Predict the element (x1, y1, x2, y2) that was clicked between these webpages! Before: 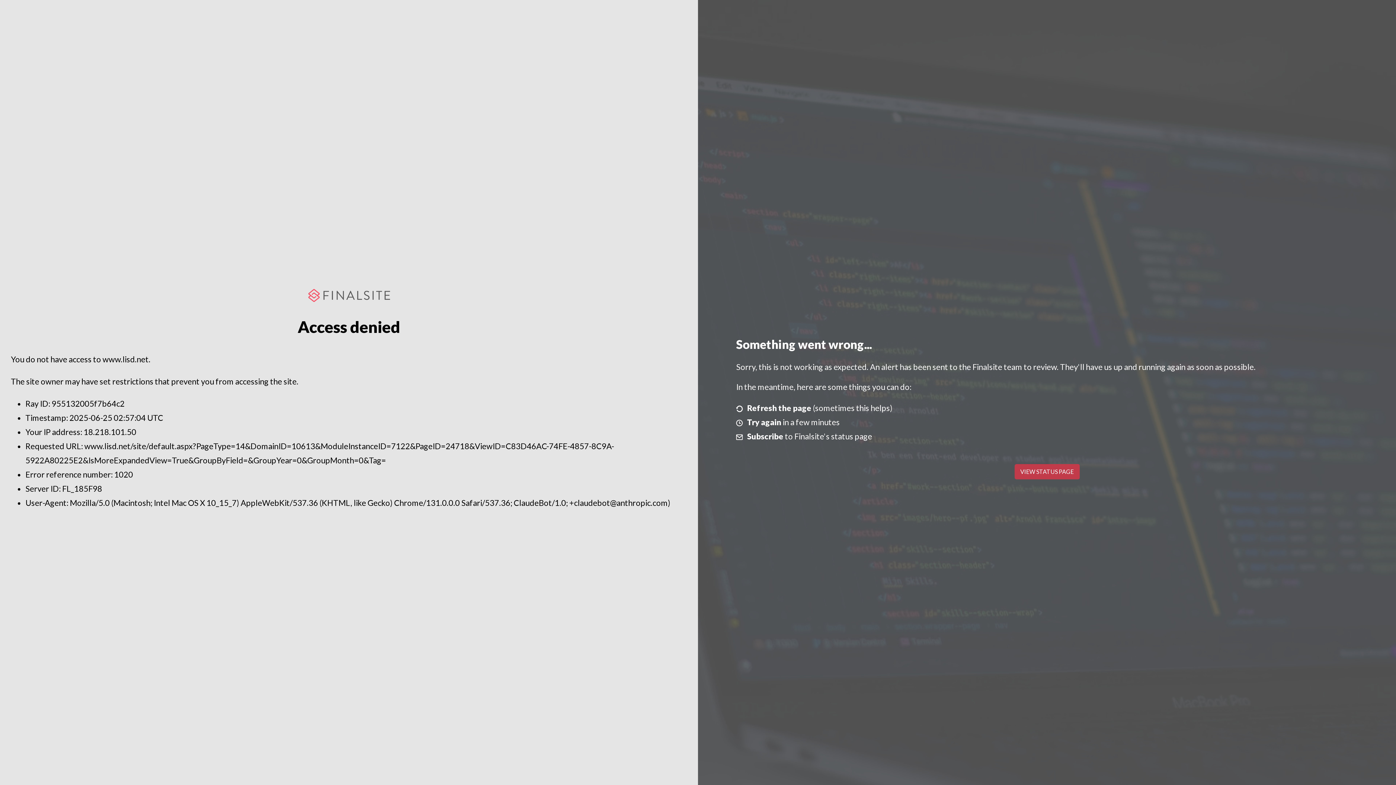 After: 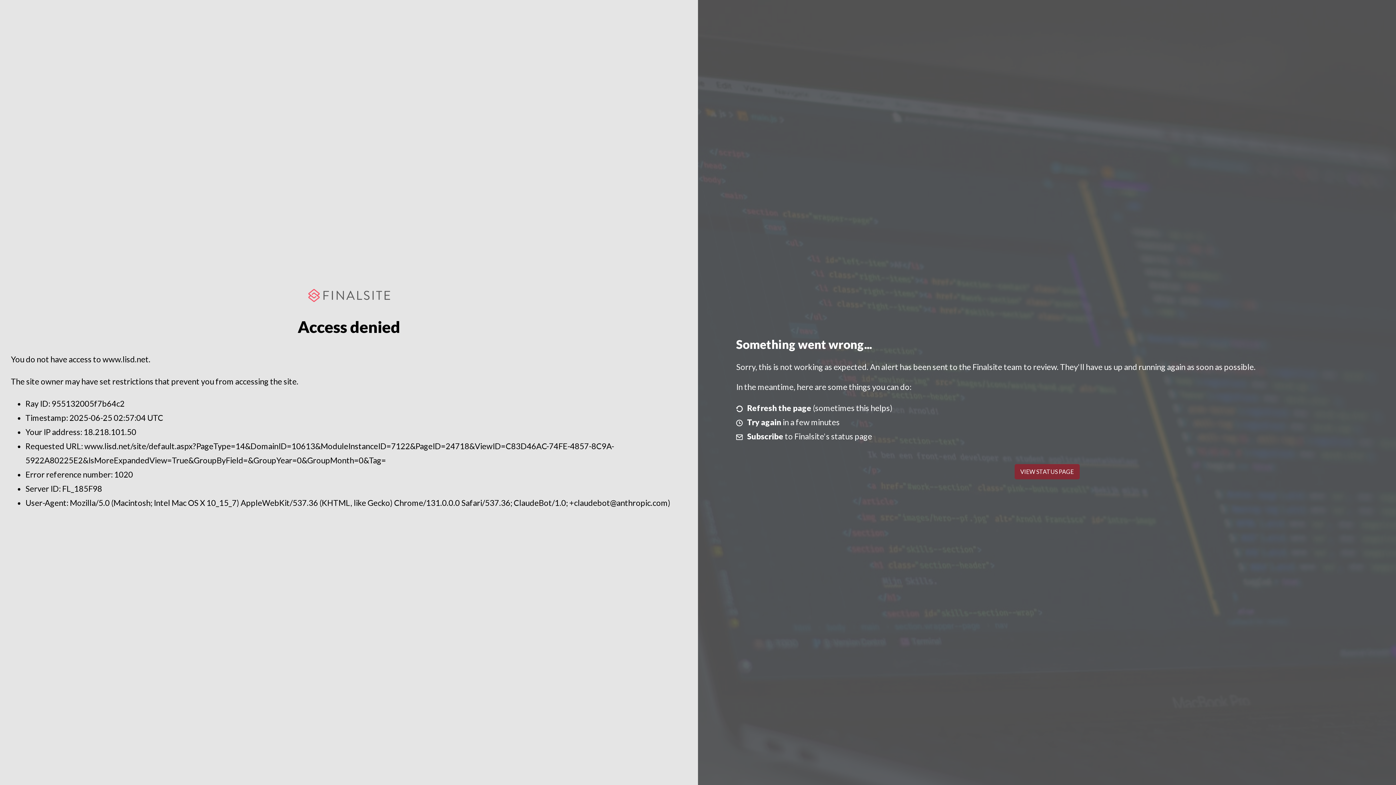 Action: bbox: (1014, 464, 1079, 479) label: VIEW STATUS PAGE